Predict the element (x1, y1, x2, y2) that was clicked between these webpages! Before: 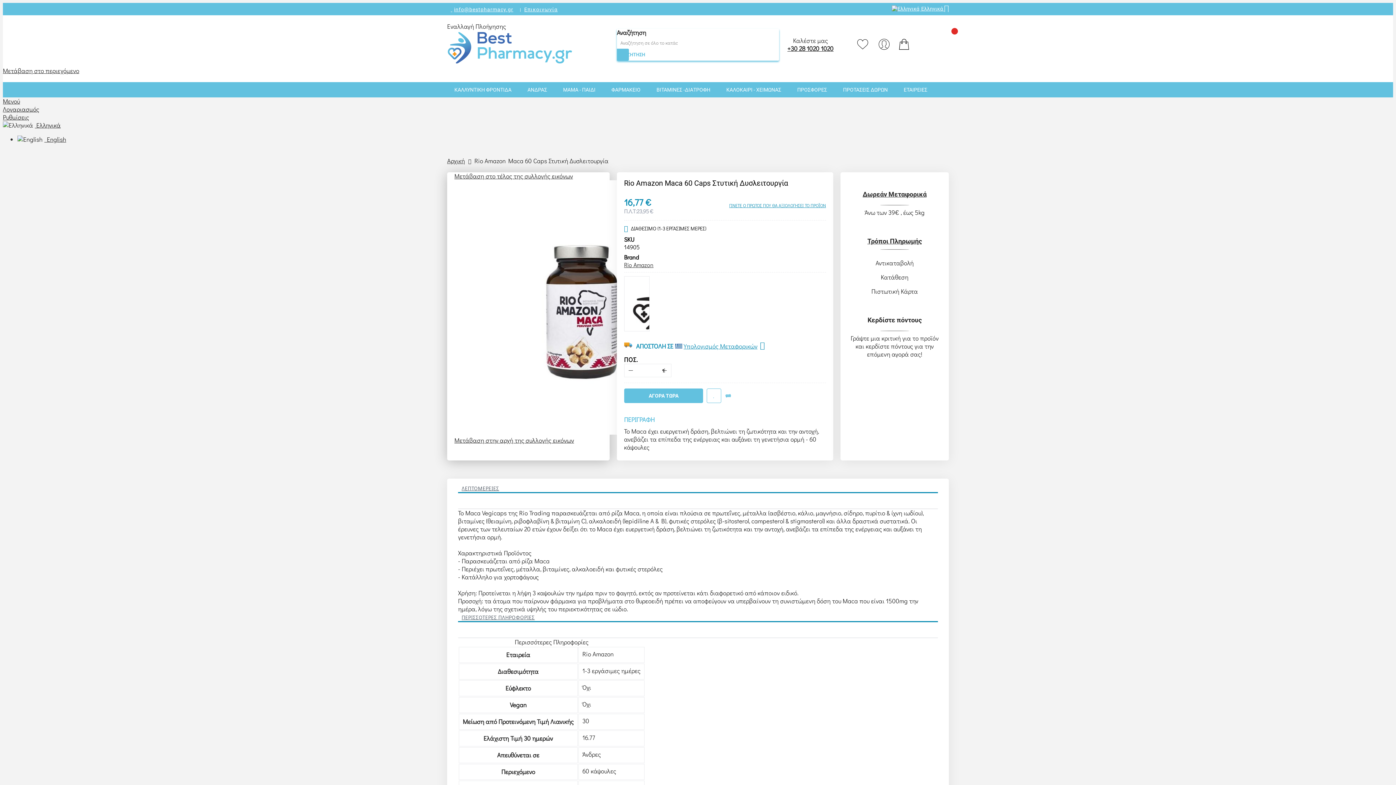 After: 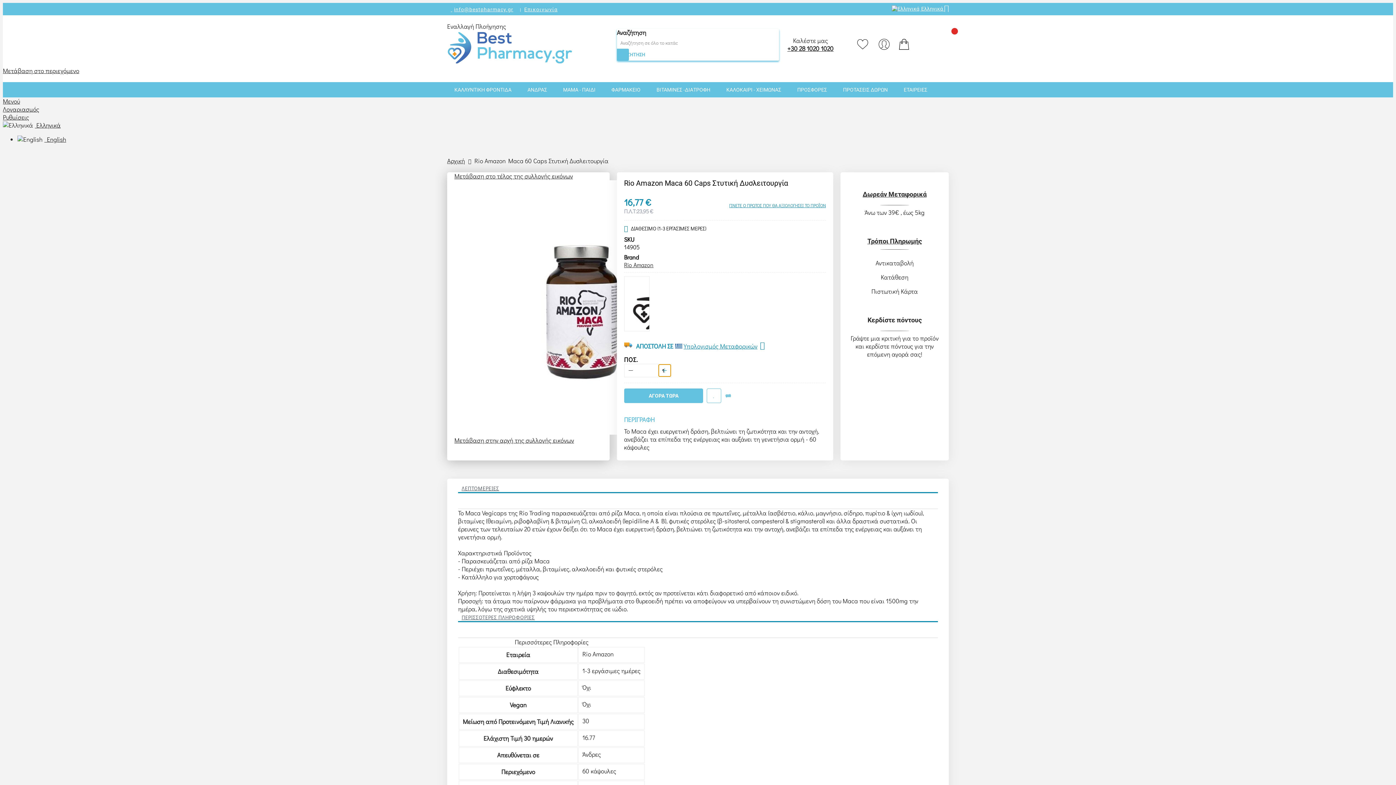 Action: bbox: (658, 364, 671, 377)